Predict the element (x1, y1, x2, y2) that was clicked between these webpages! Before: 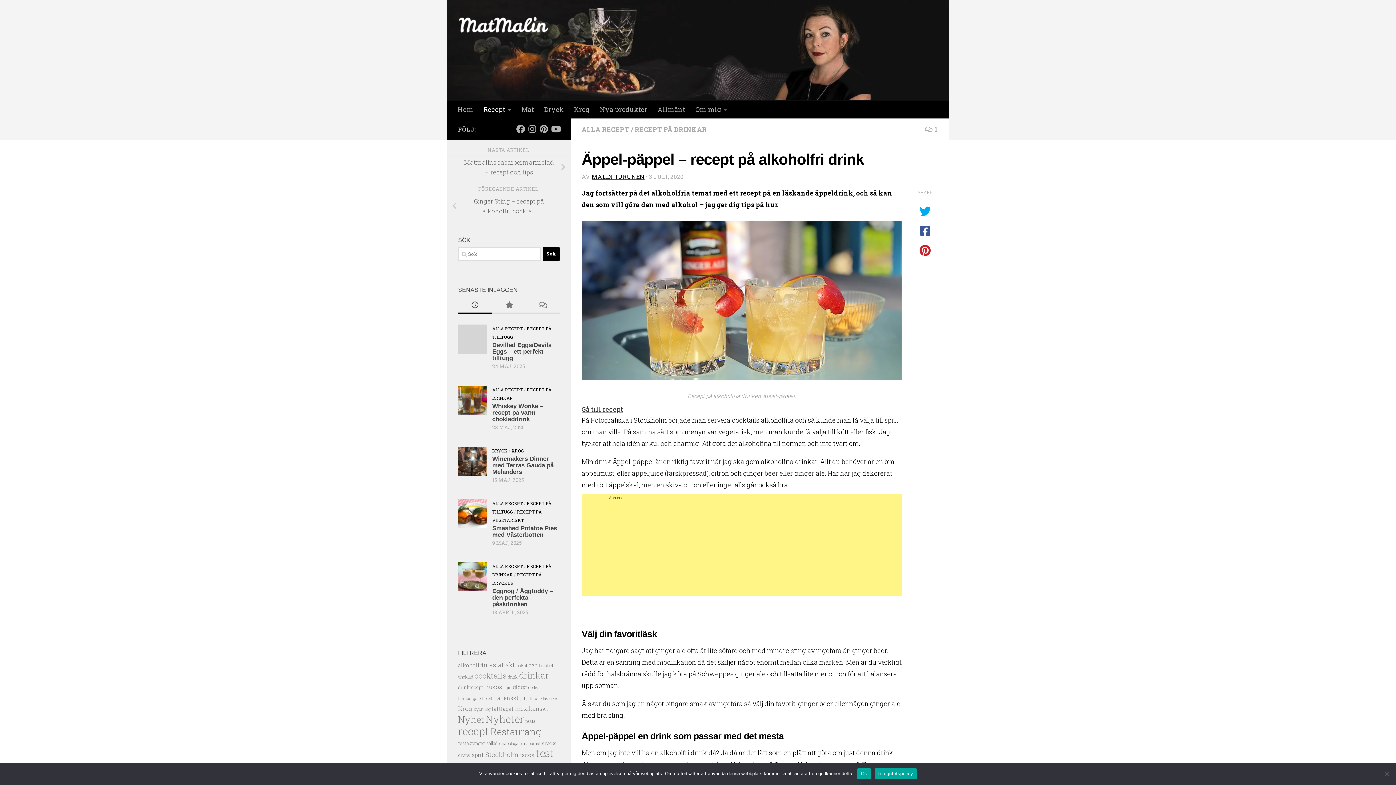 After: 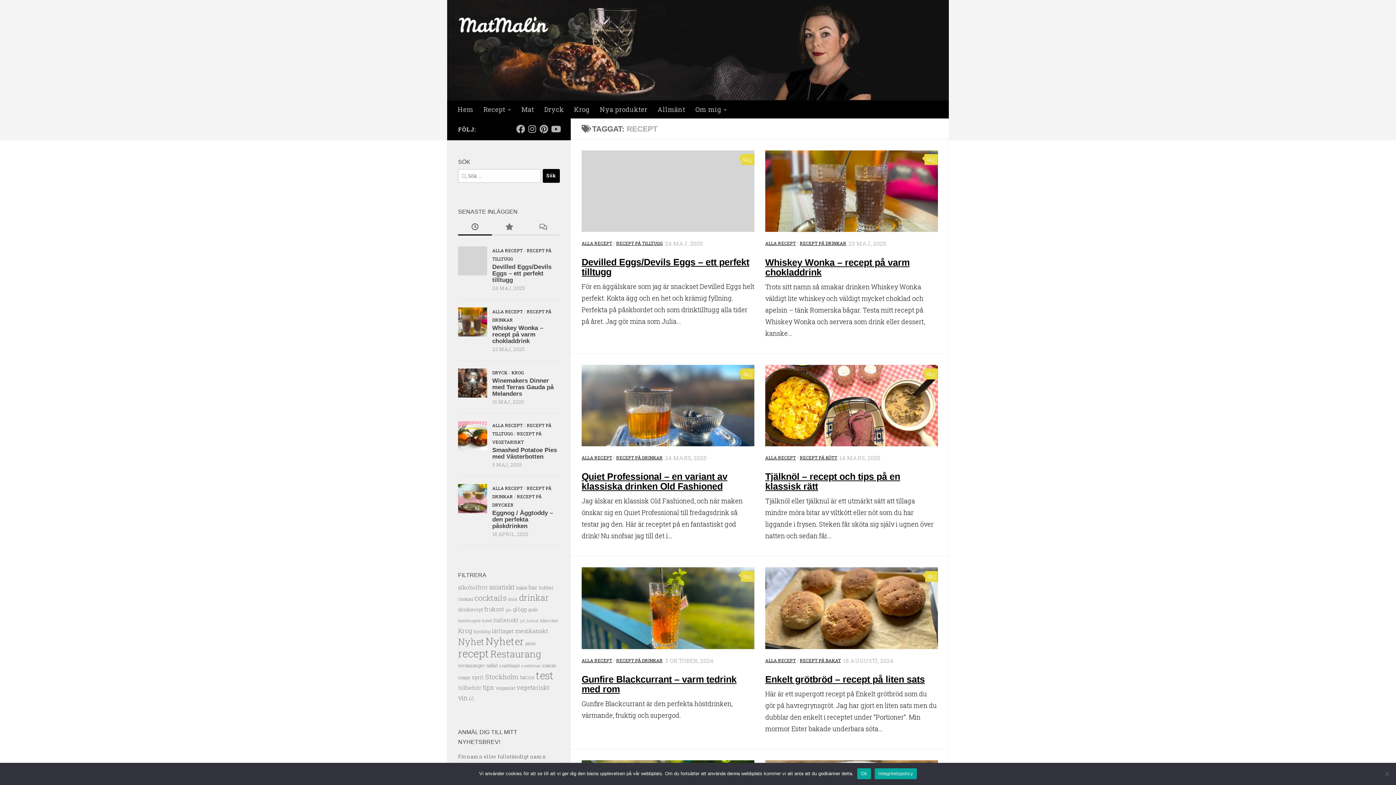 Action: label: recept (256 objekt) bbox: (458, 724, 489, 738)